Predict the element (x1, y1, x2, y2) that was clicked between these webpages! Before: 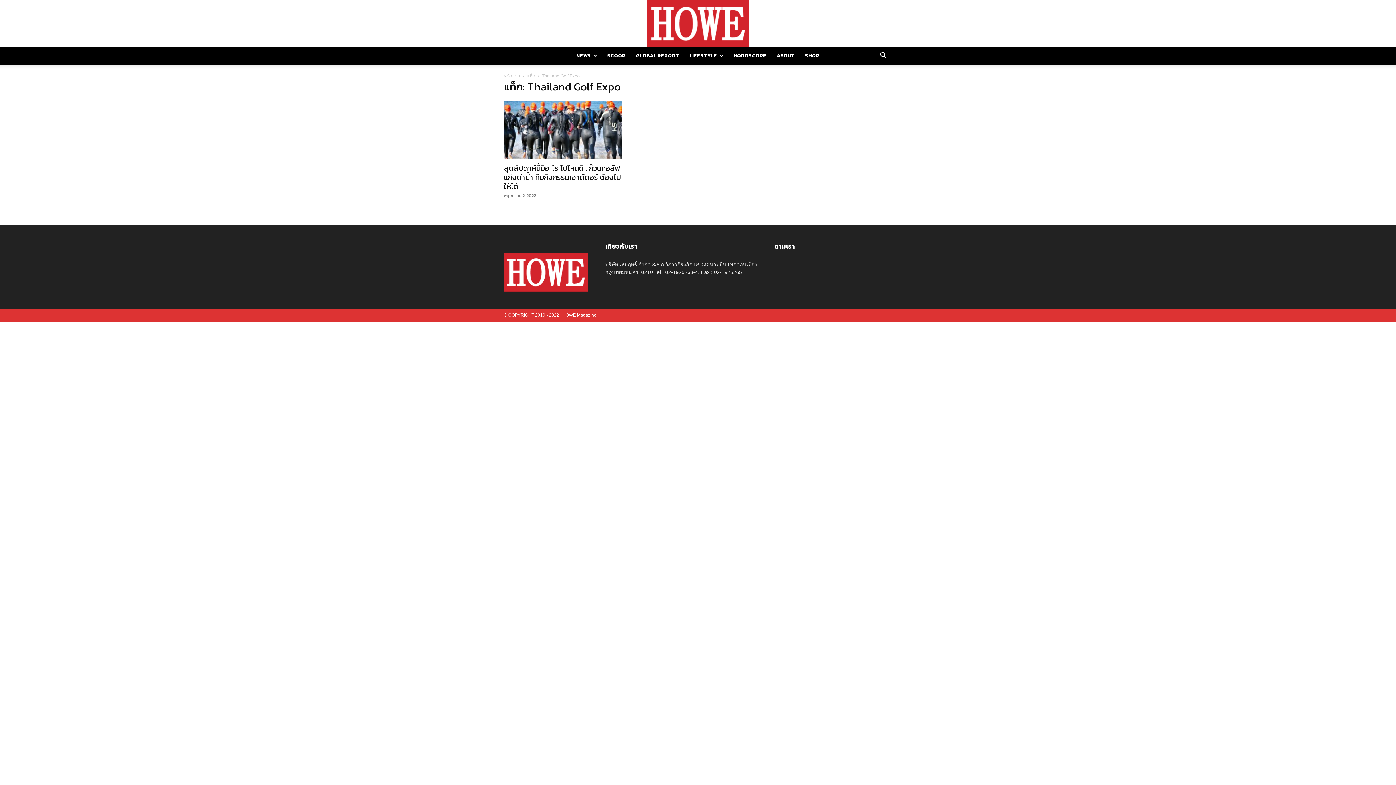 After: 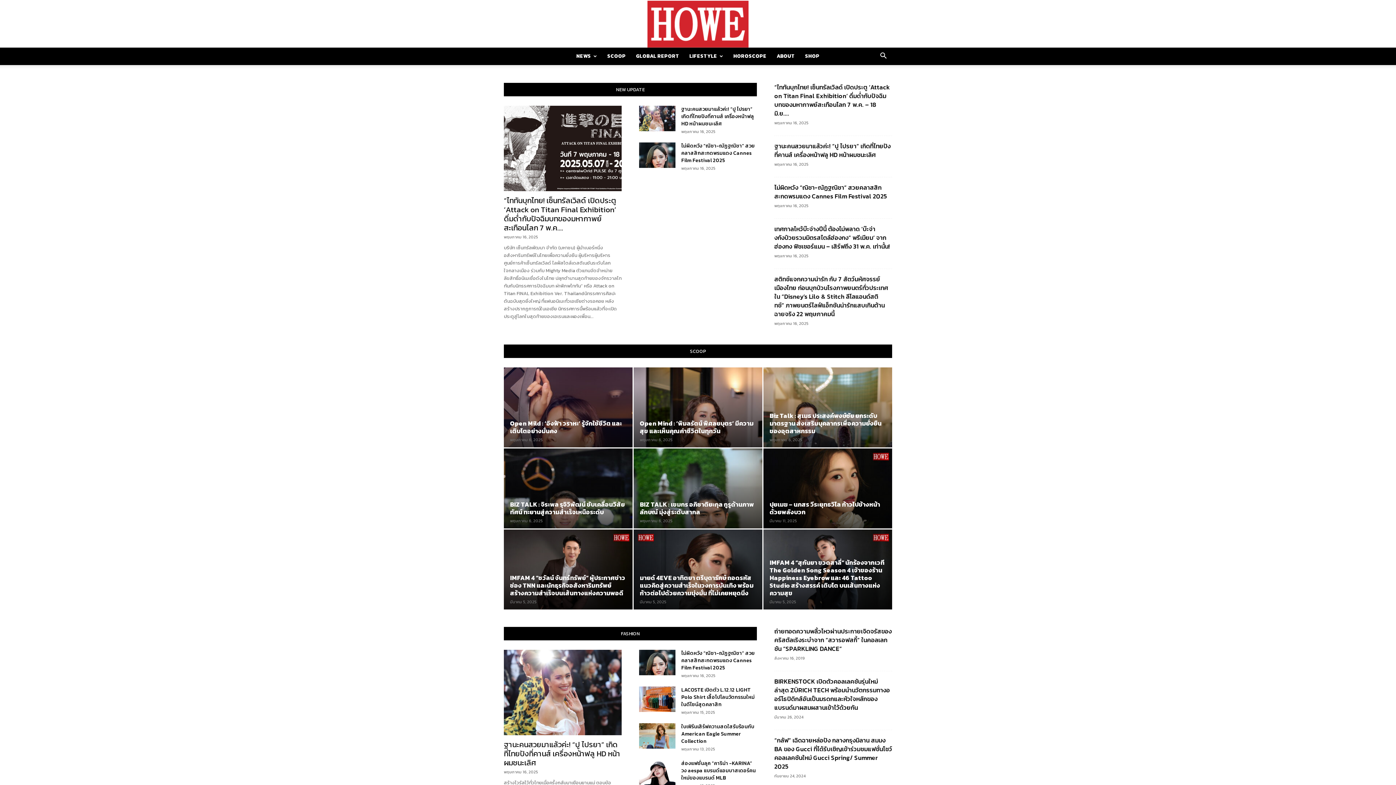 Action: bbox: (504, 286, 588, 294)